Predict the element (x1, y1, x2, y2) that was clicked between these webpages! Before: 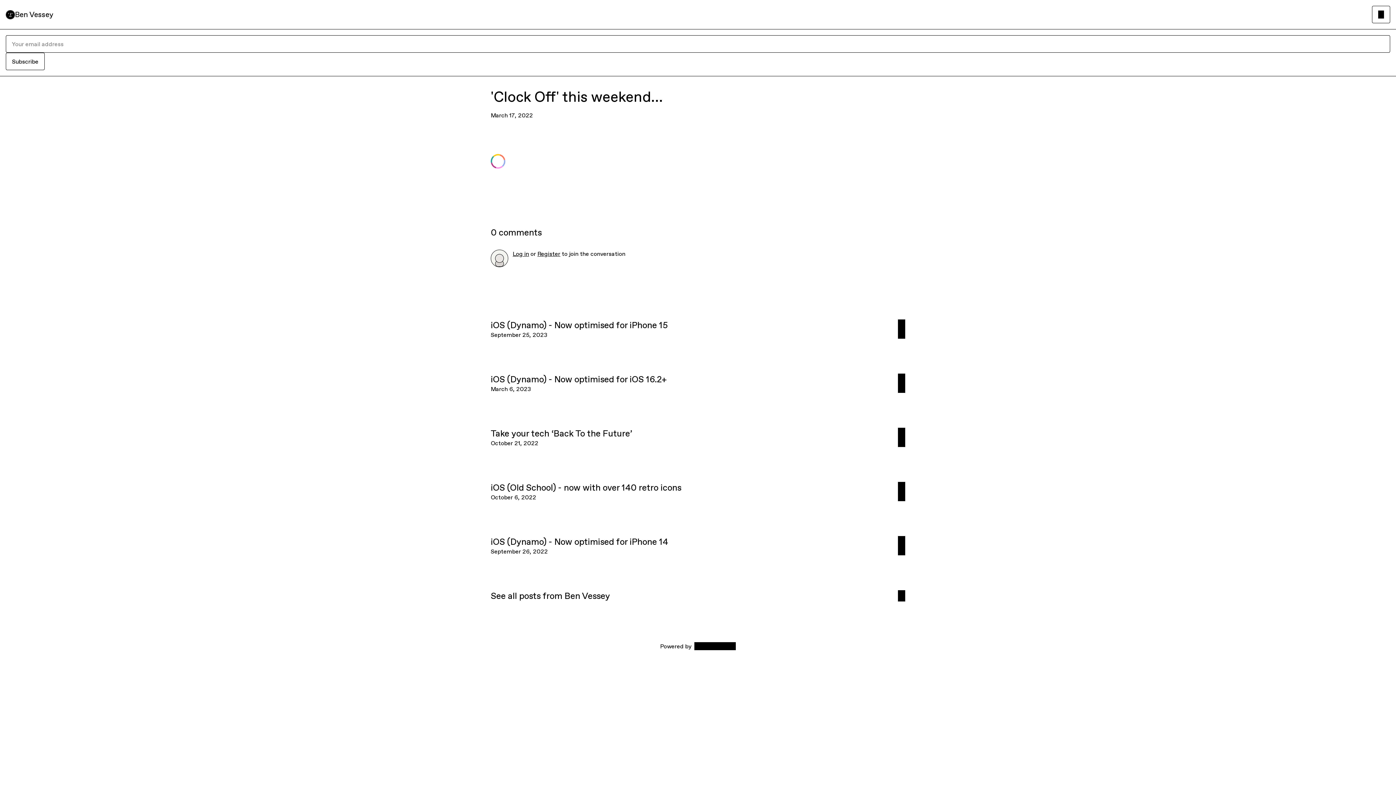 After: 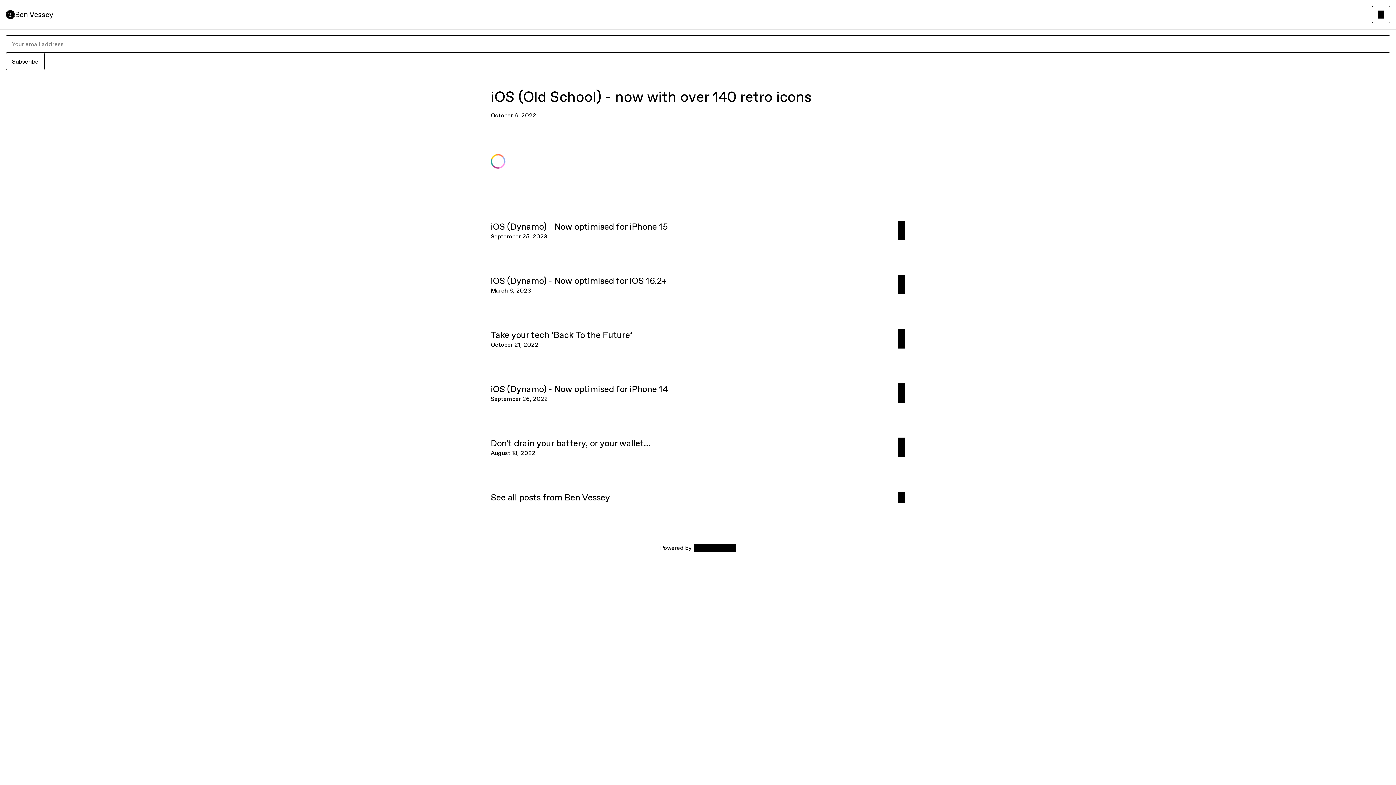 Action: label: iOS (Old School) - now with over 140 retro icons
October 6, 2022 bbox: (0, 464, 1396, 519)